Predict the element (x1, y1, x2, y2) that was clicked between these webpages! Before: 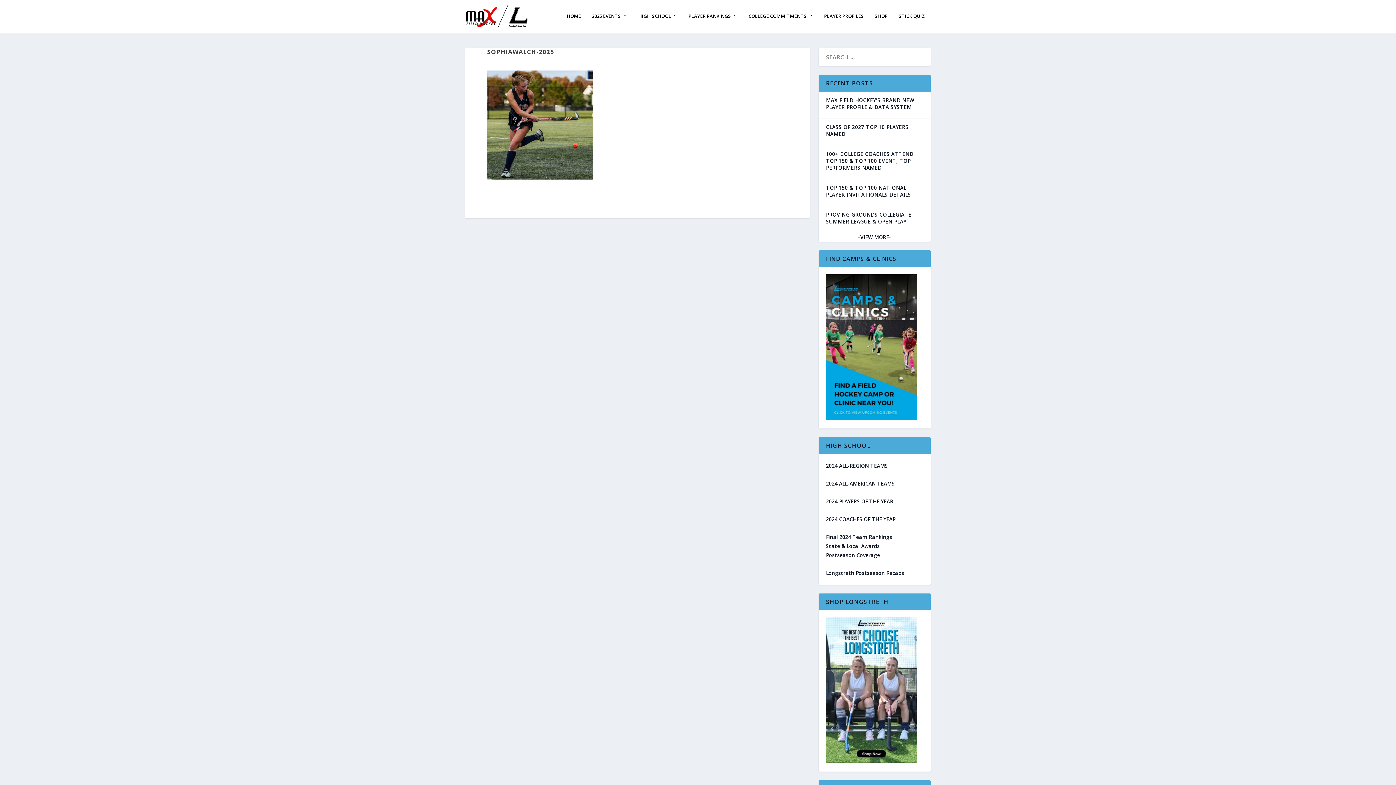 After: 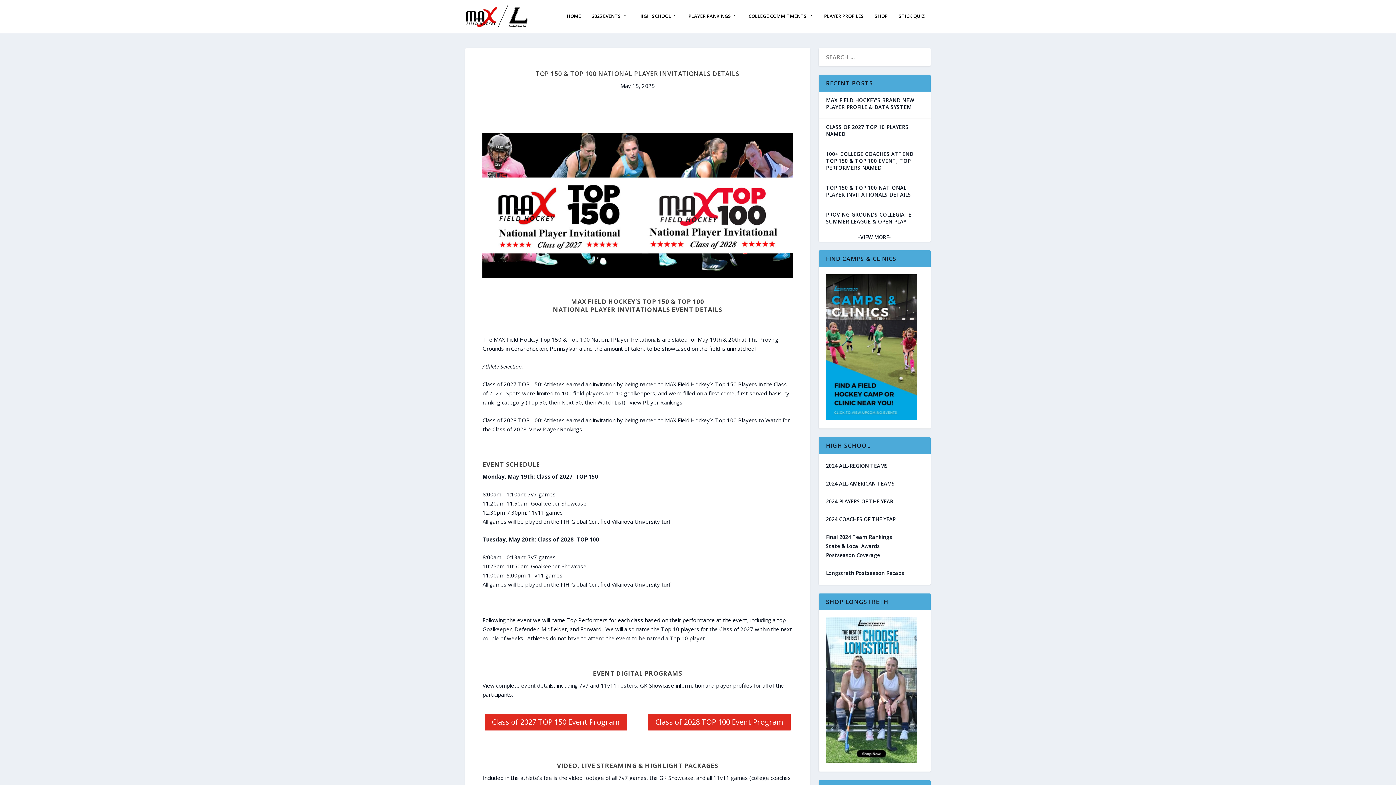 Action: label: TOP 150 & TOP 100 NATIONAL PLAYER INVITATIONALS DETAILS bbox: (826, 184, 911, 198)